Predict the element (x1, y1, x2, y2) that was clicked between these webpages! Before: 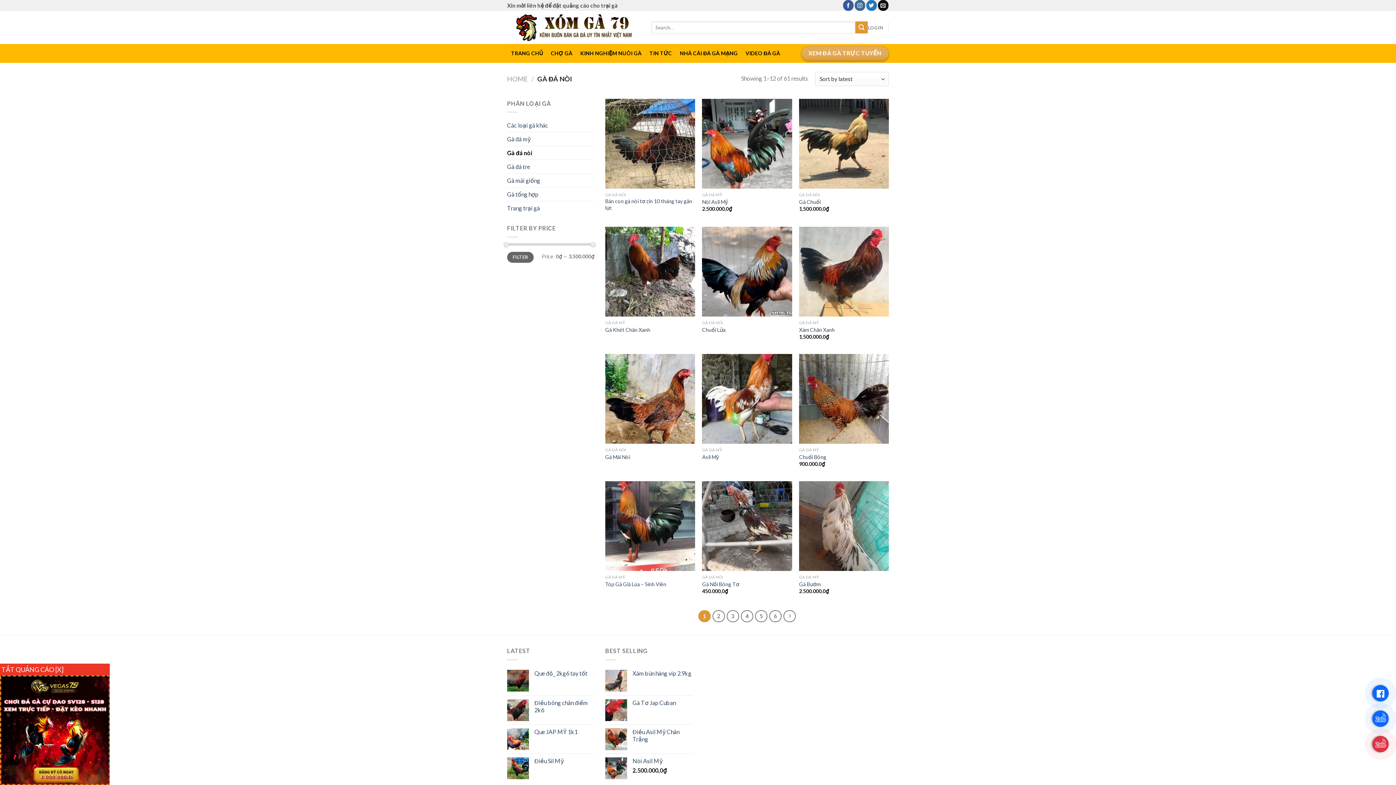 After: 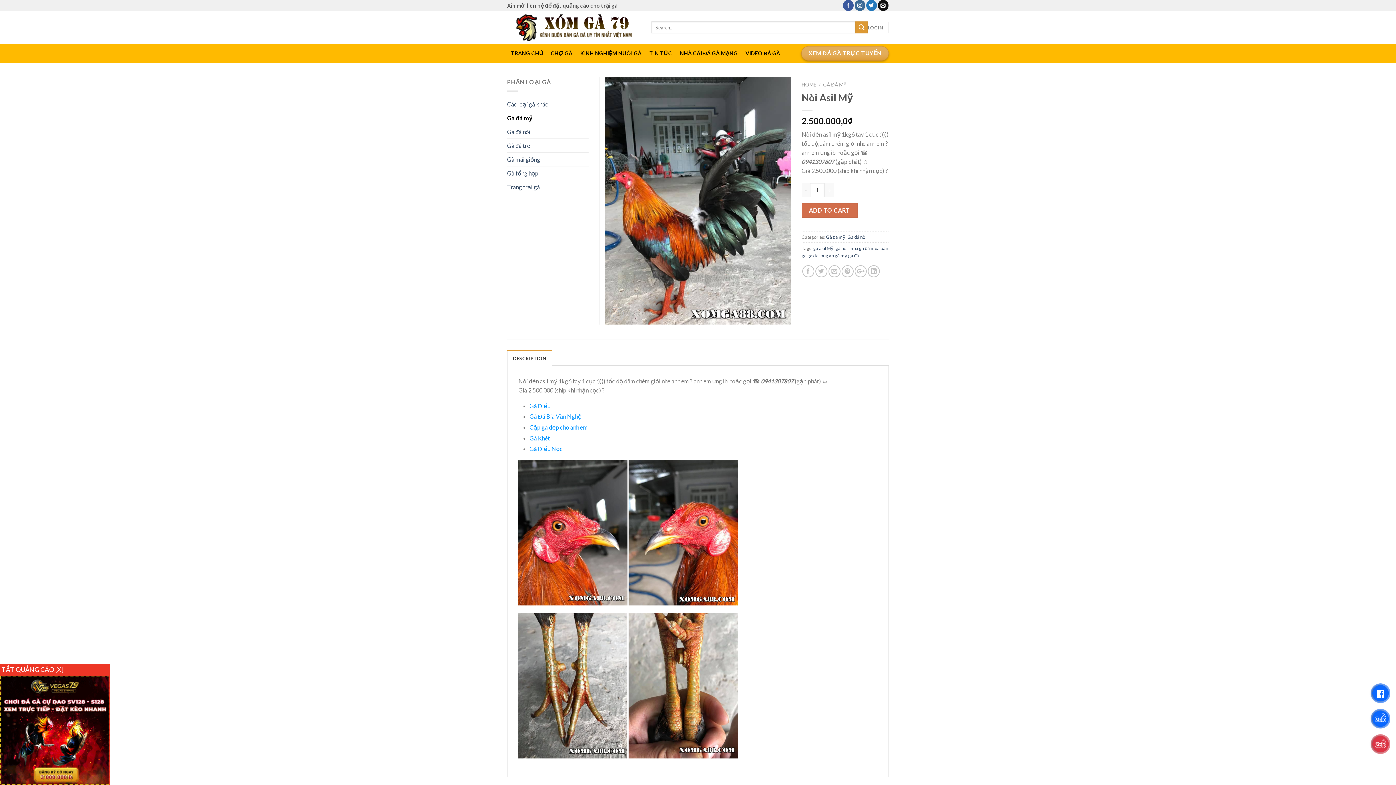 Action: label: Nòi Asil Mỹ bbox: (632, 757, 692, 765)